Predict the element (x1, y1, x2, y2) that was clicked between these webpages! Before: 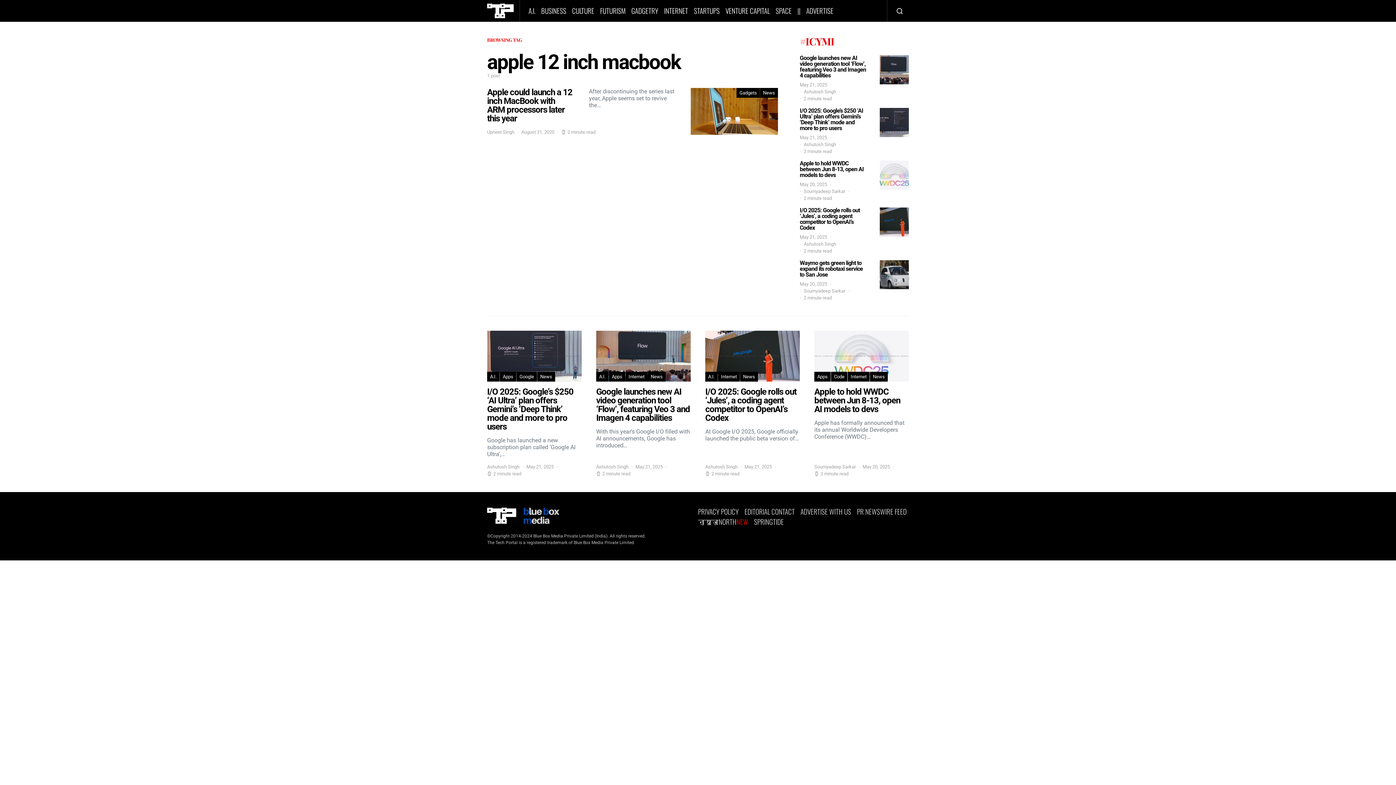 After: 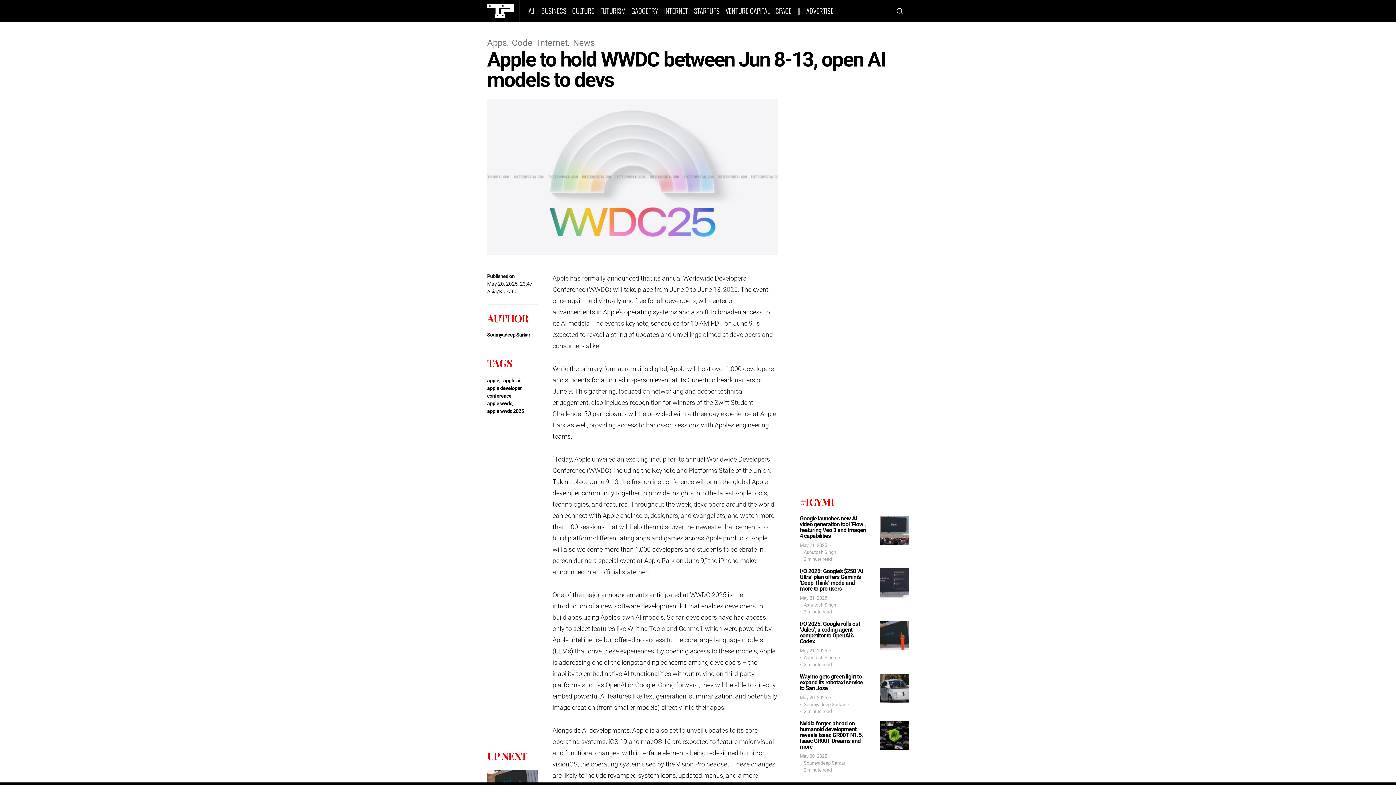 Action: bbox: (814, 330, 909, 477)